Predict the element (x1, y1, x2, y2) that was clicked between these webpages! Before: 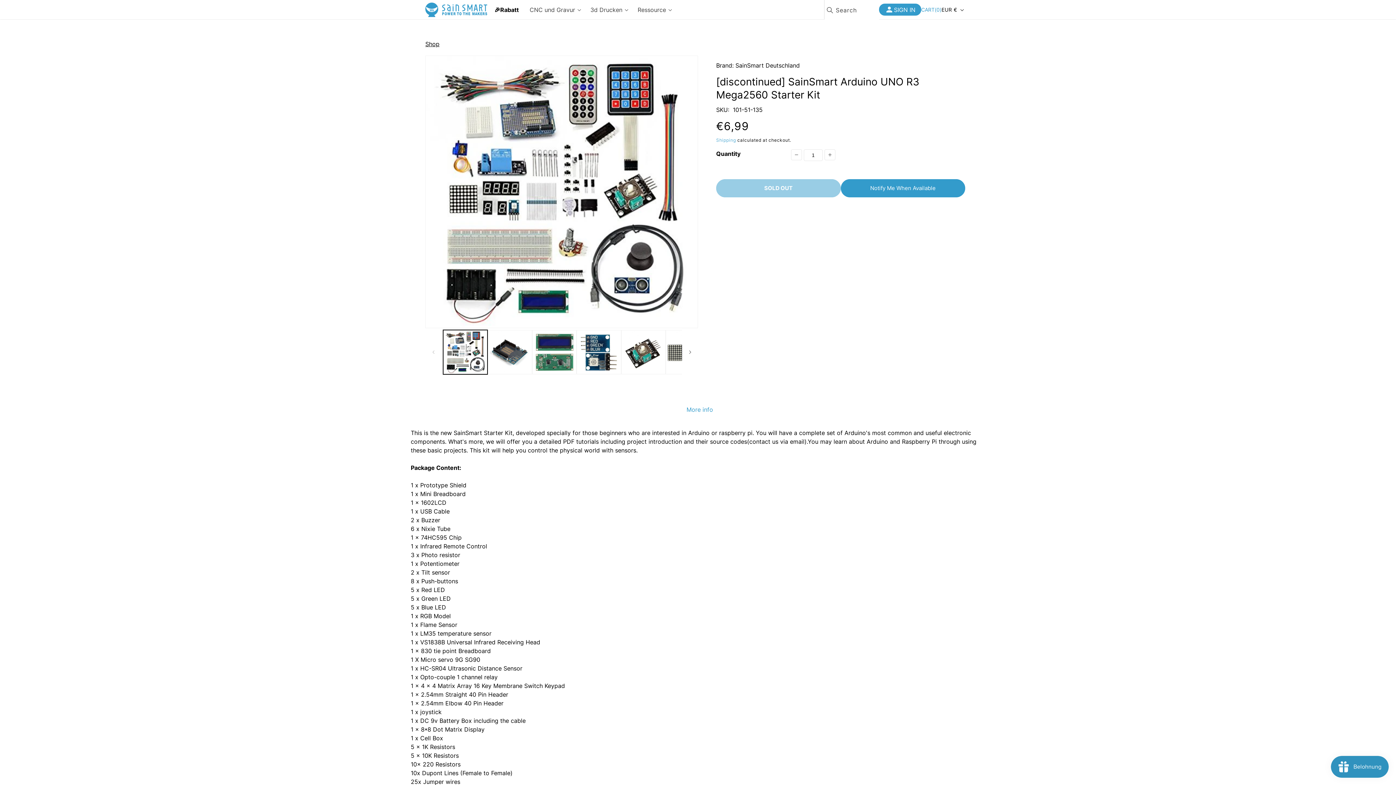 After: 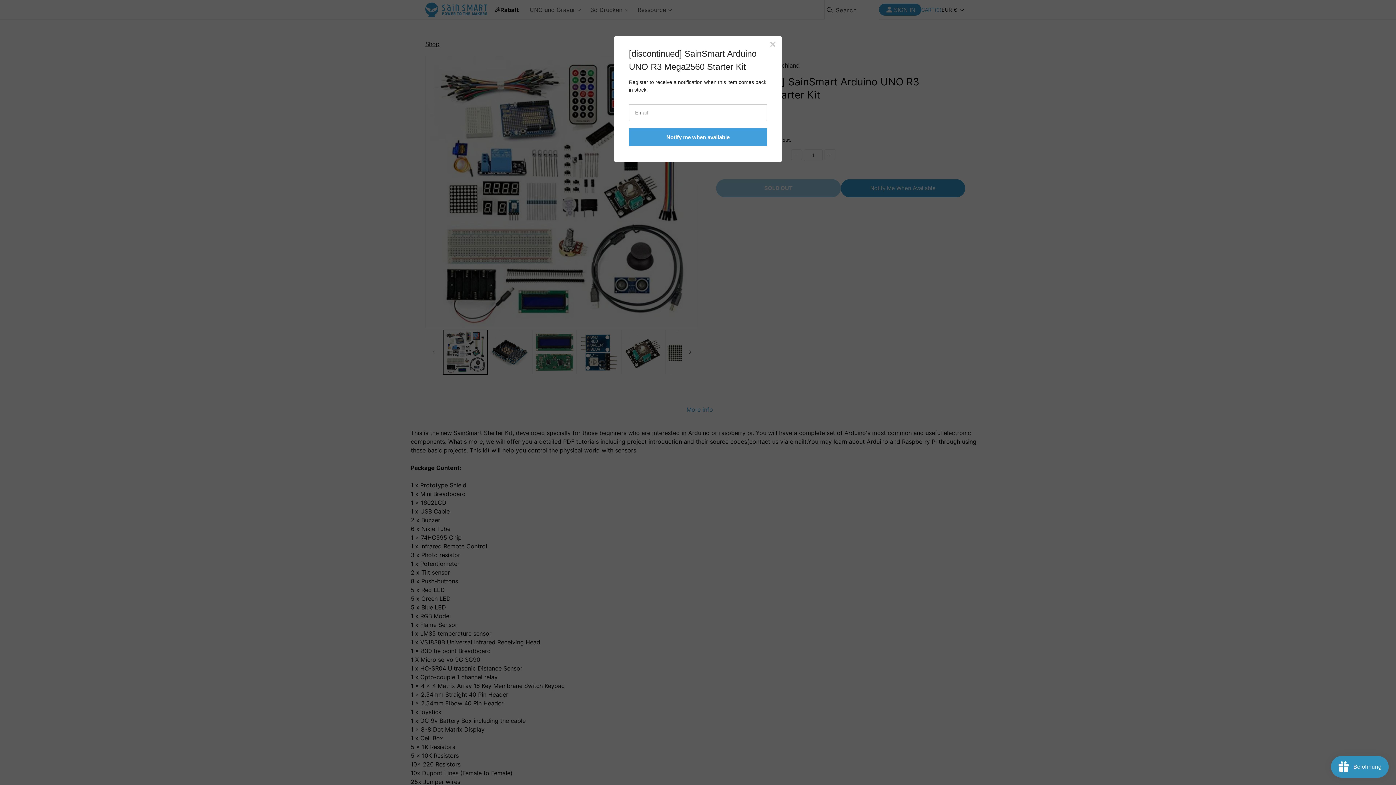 Action: bbox: (840, 179, 965, 197) label: Notify Me When Available